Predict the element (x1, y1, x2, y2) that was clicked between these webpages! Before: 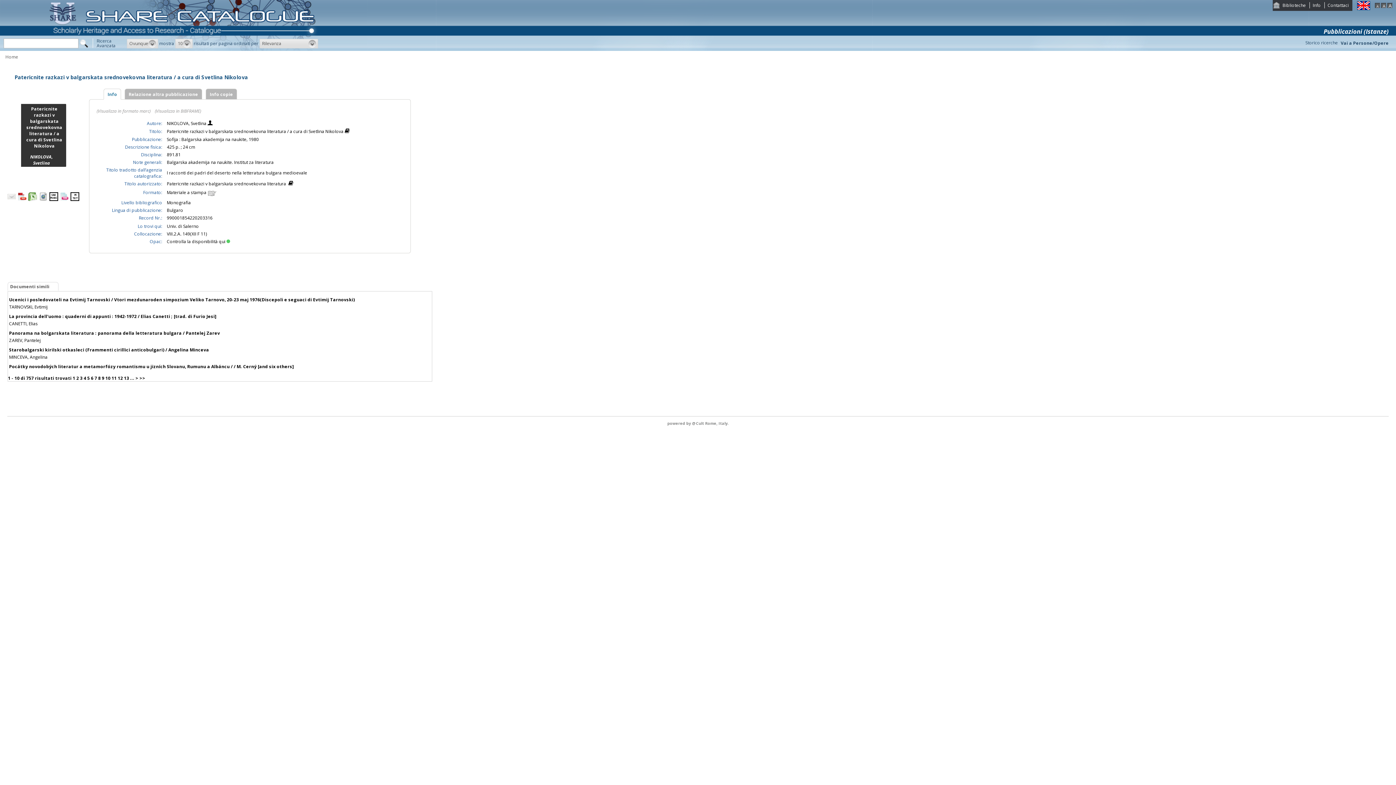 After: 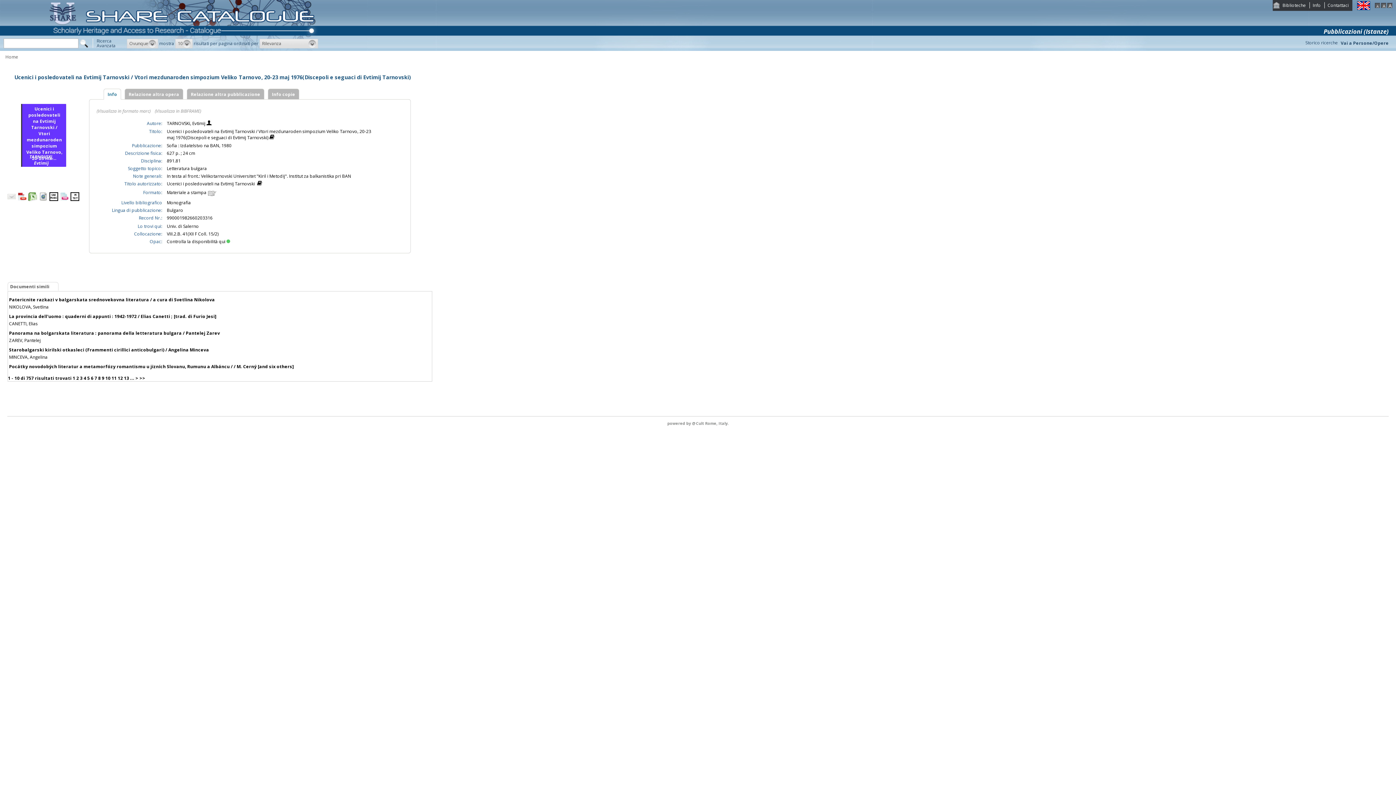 Action: bbox: (9, 296, 354, 302) label: Ucenici i posledovateli na Evtimij Tarnovski / Vtori mezdunaroden simpozium Veliko Tarnovo, 20-23 maj 1976(Discepoli e seguaci di Evtimij Tarnovski)